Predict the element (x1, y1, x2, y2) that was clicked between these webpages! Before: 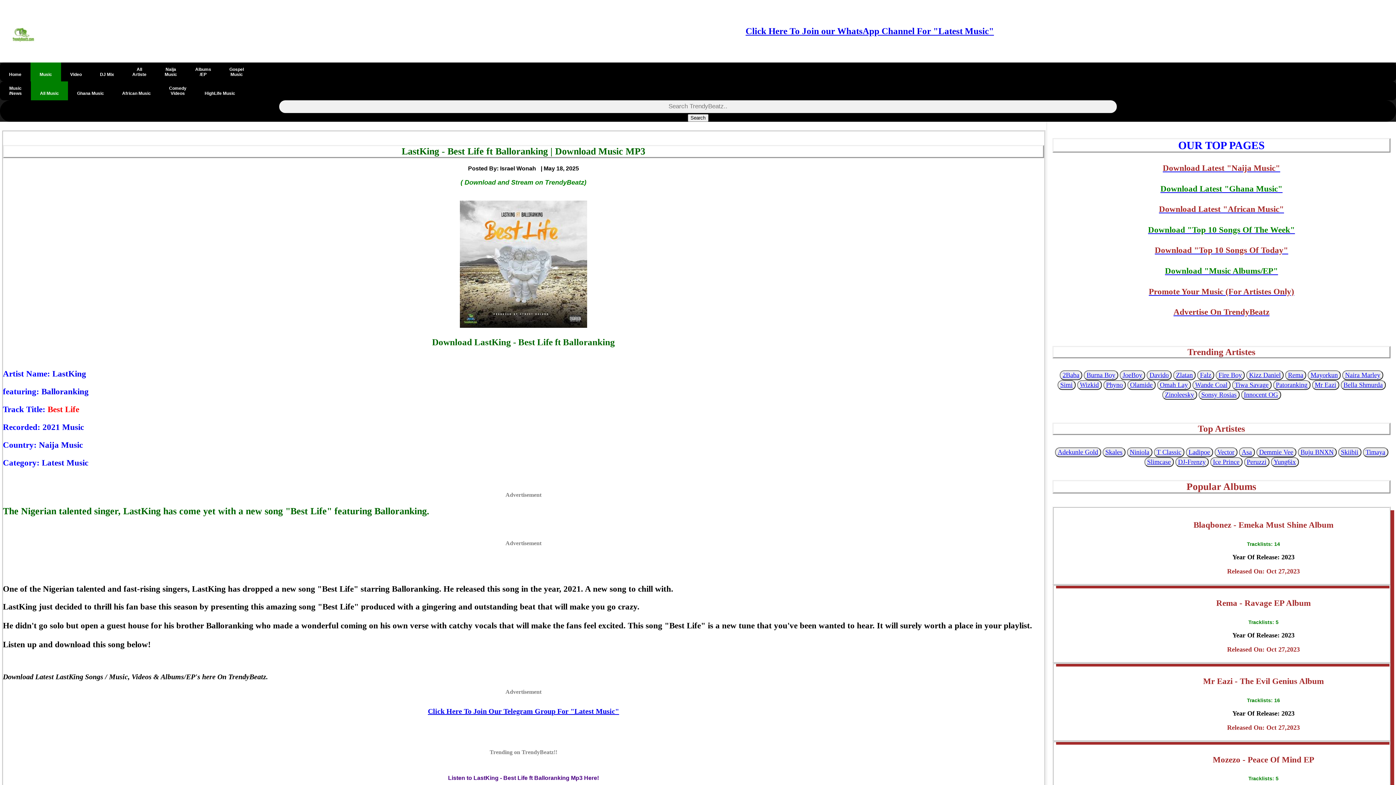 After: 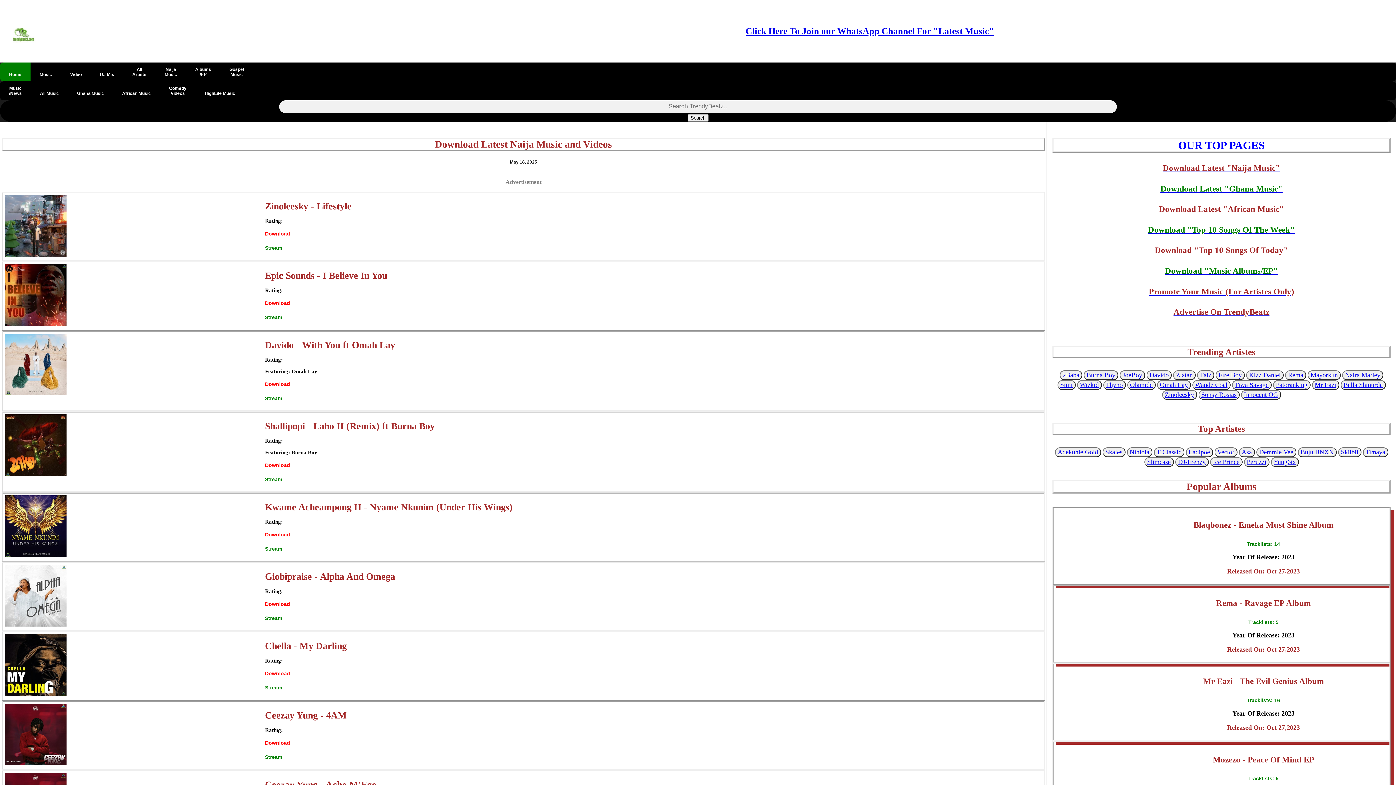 Action: bbox: (12, 36, 36, 44)